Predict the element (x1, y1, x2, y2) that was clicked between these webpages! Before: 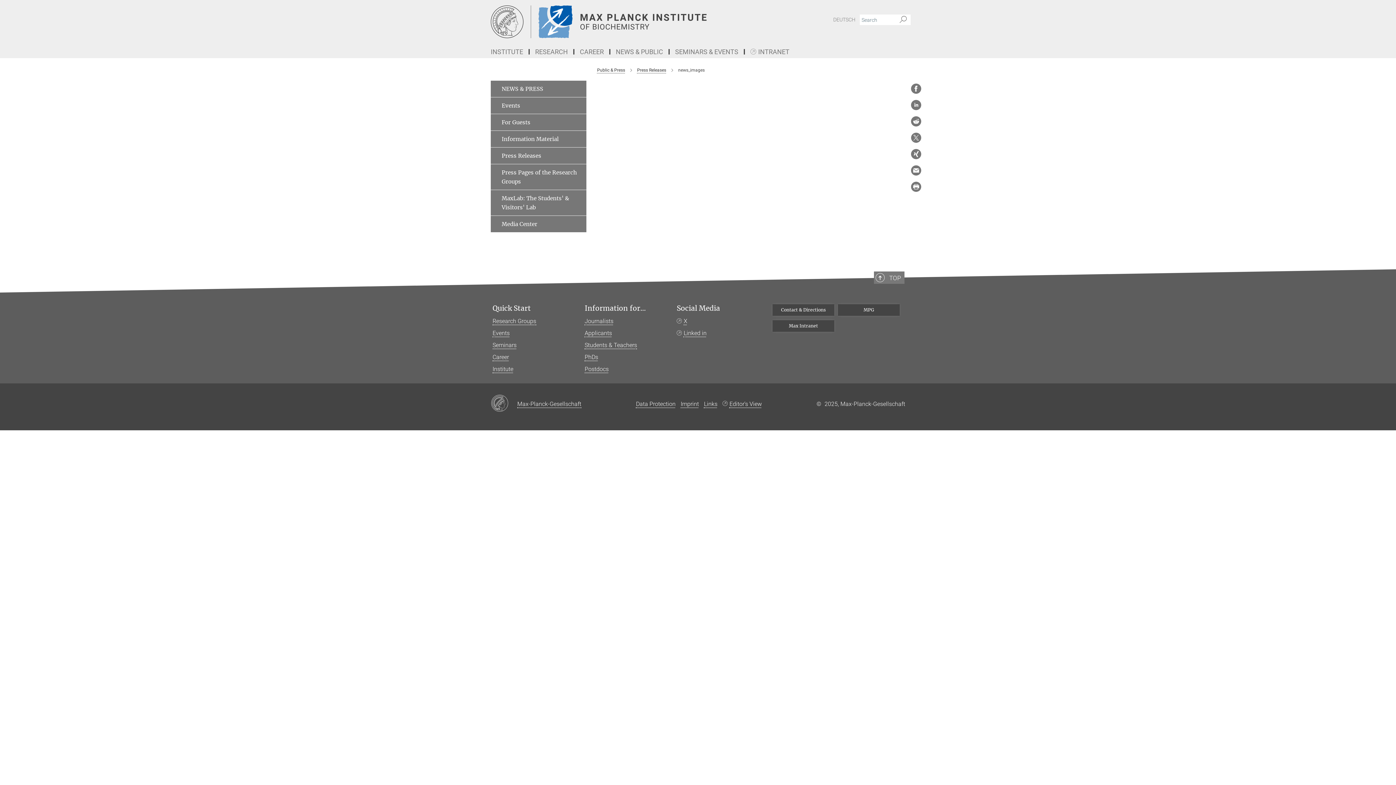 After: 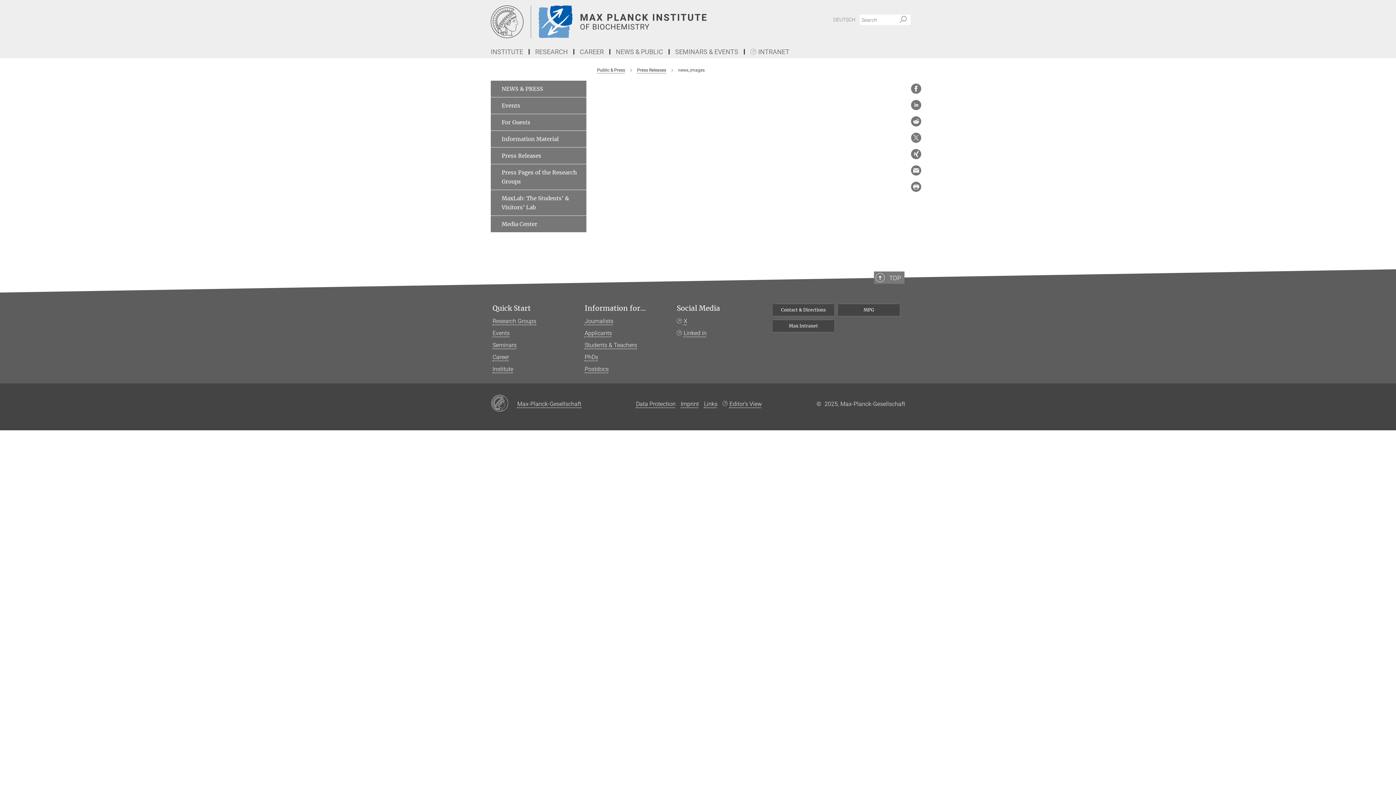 Action: bbox: (910, 99, 921, 110)